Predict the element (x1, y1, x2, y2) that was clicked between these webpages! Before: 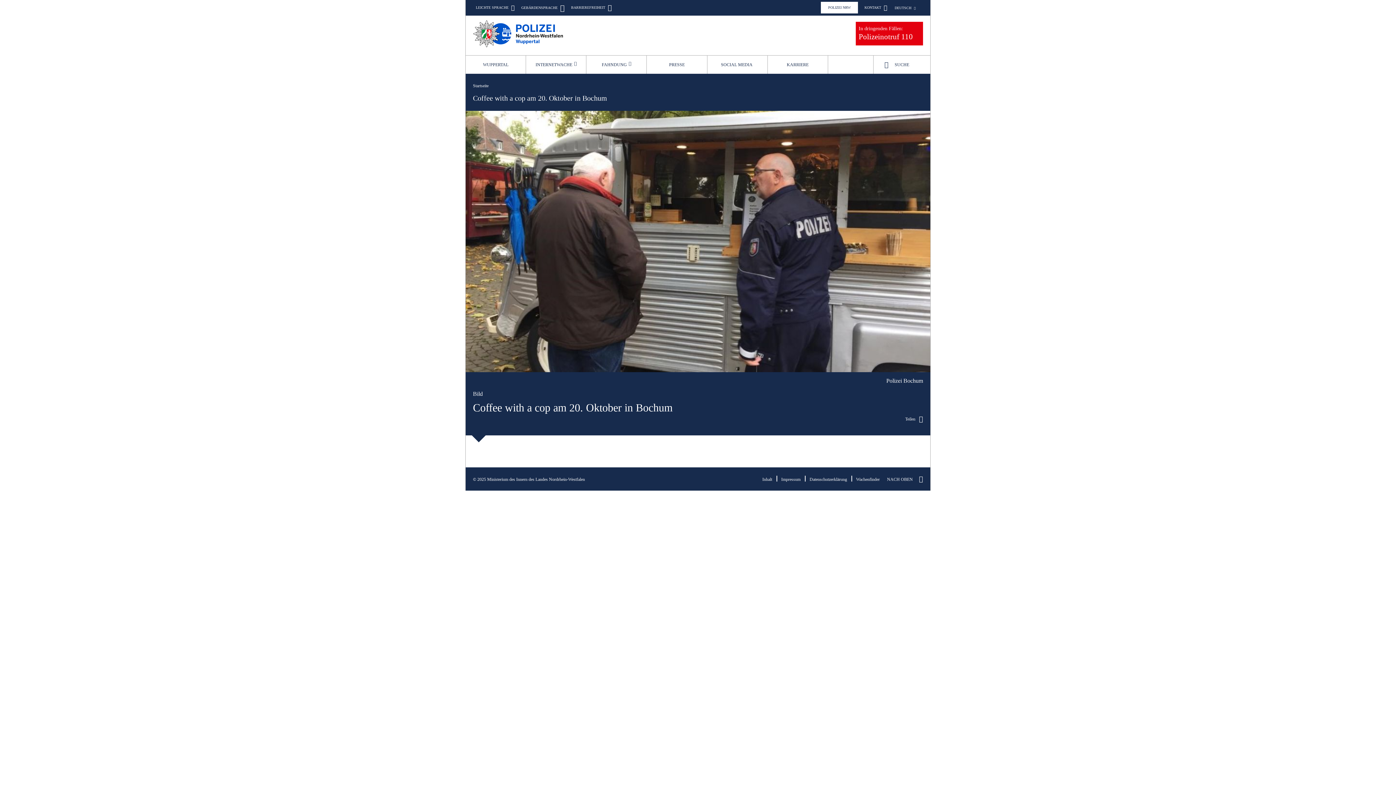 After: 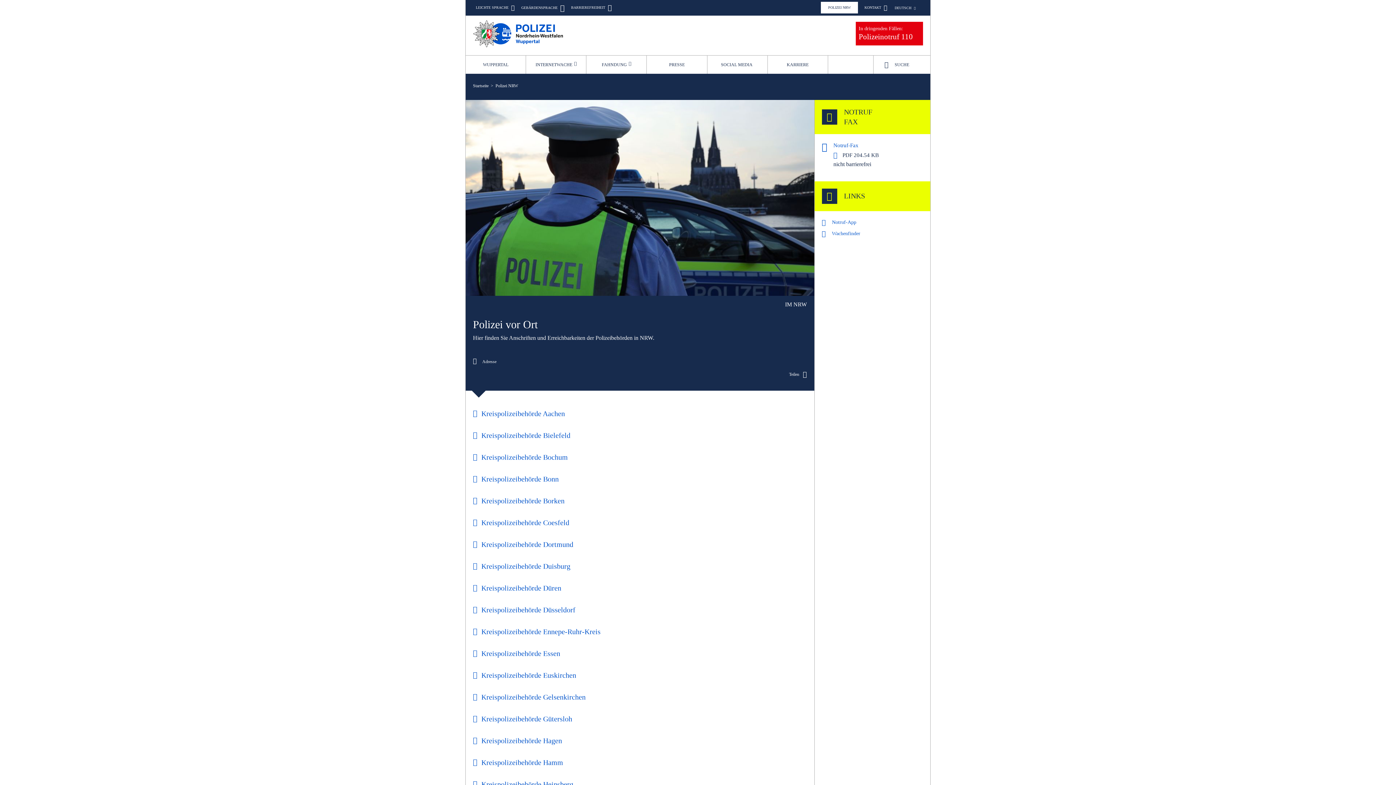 Action: bbox: (861, 5, 887, 10) label: KONTAKT